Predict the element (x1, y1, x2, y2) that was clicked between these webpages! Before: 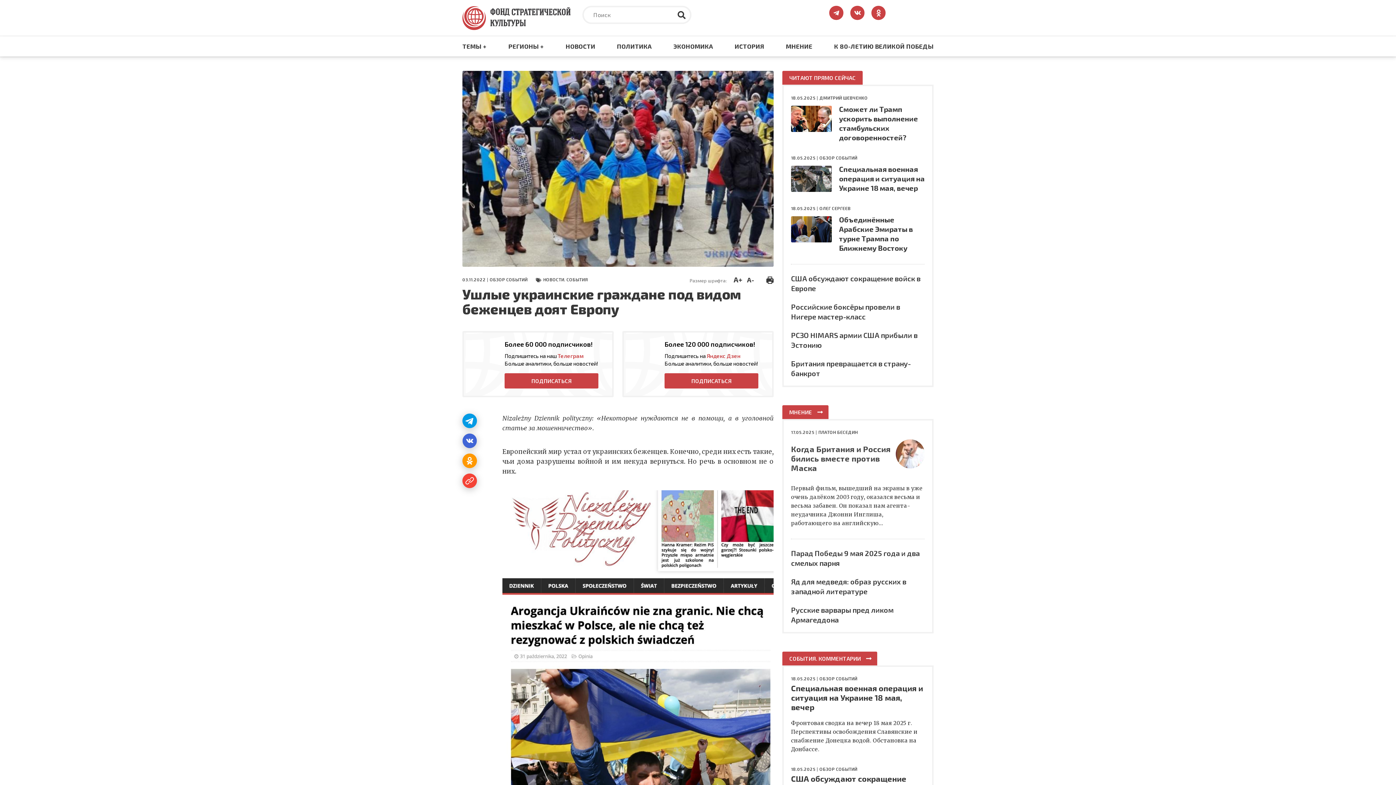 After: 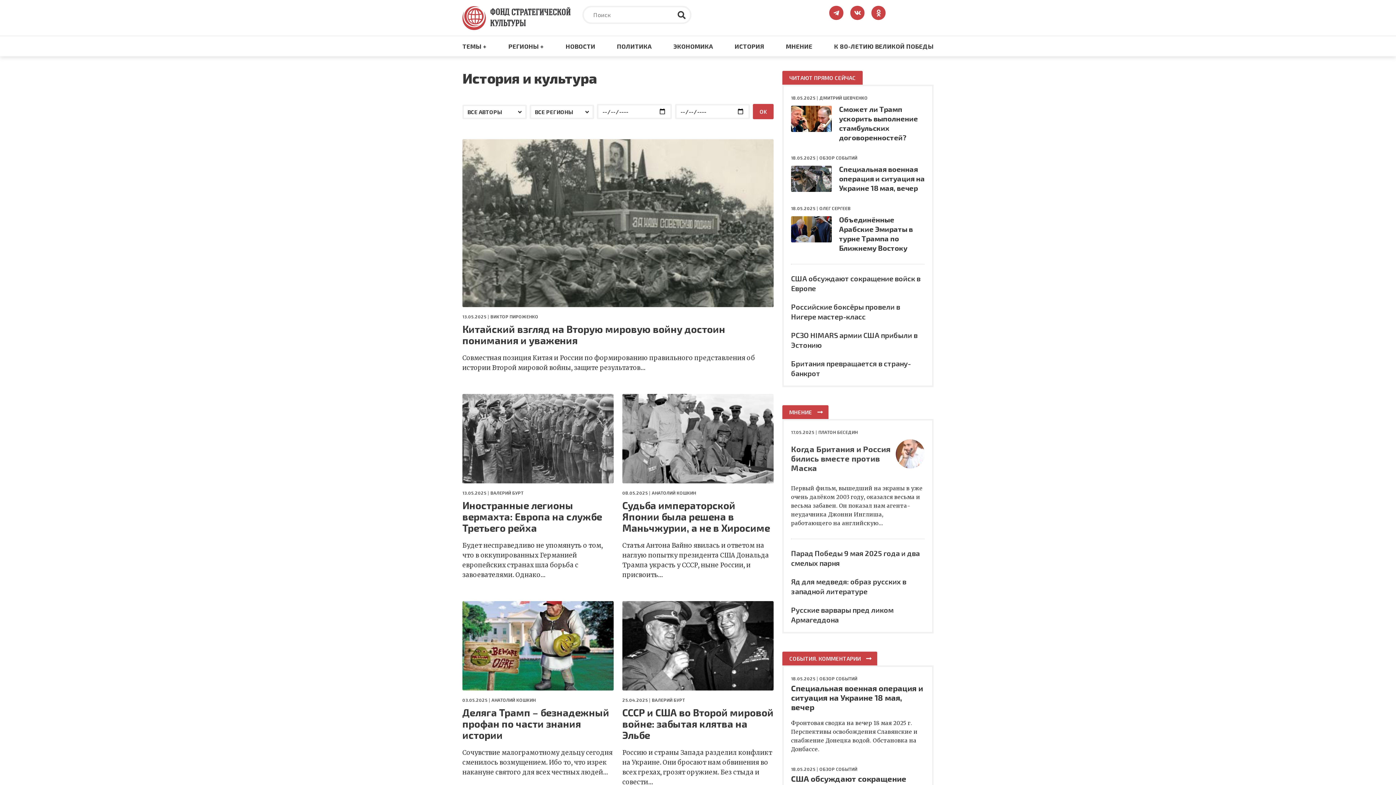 Action: label: ИСТОРИЯ bbox: (734, 36, 764, 56)